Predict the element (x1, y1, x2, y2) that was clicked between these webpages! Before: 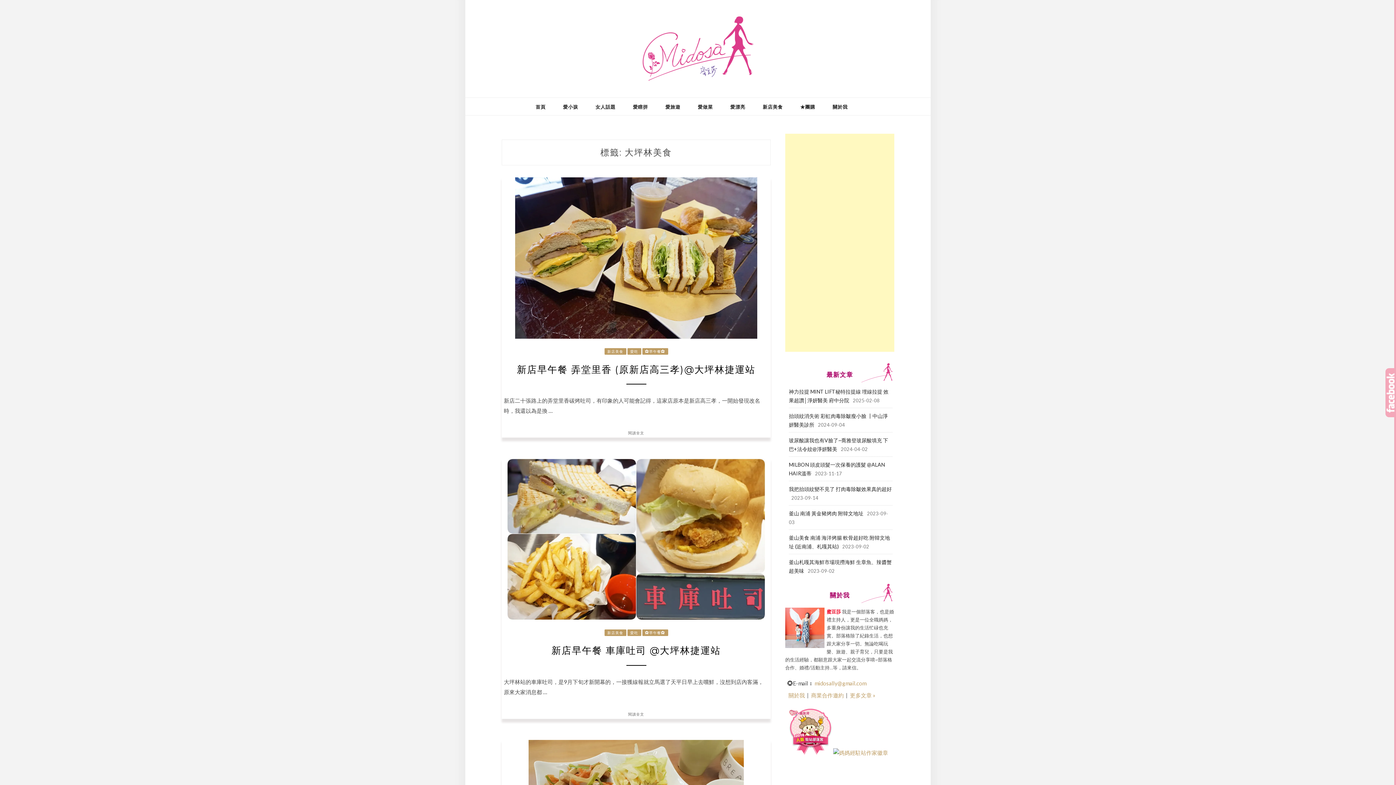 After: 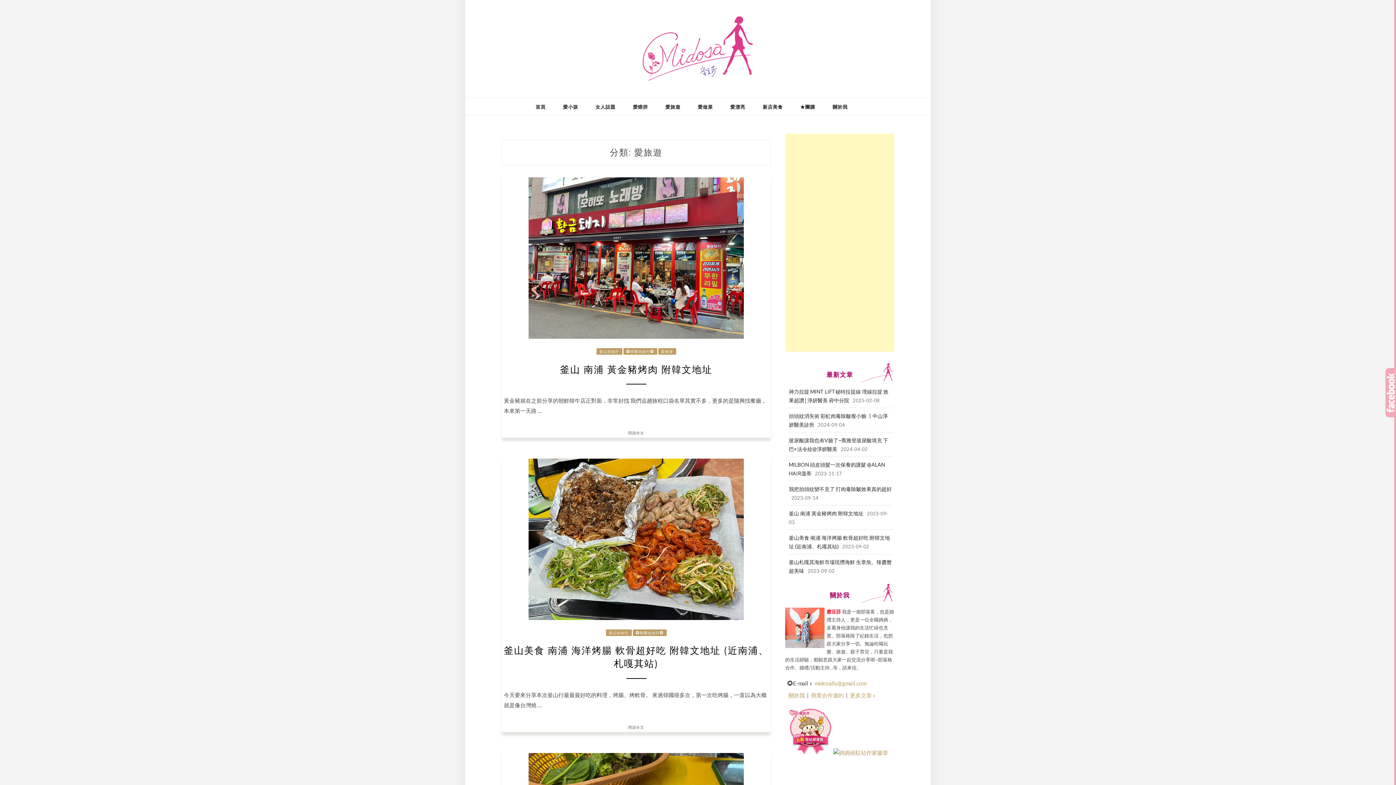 Action: bbox: (663, 97, 682, 116) label: 愛旅遊